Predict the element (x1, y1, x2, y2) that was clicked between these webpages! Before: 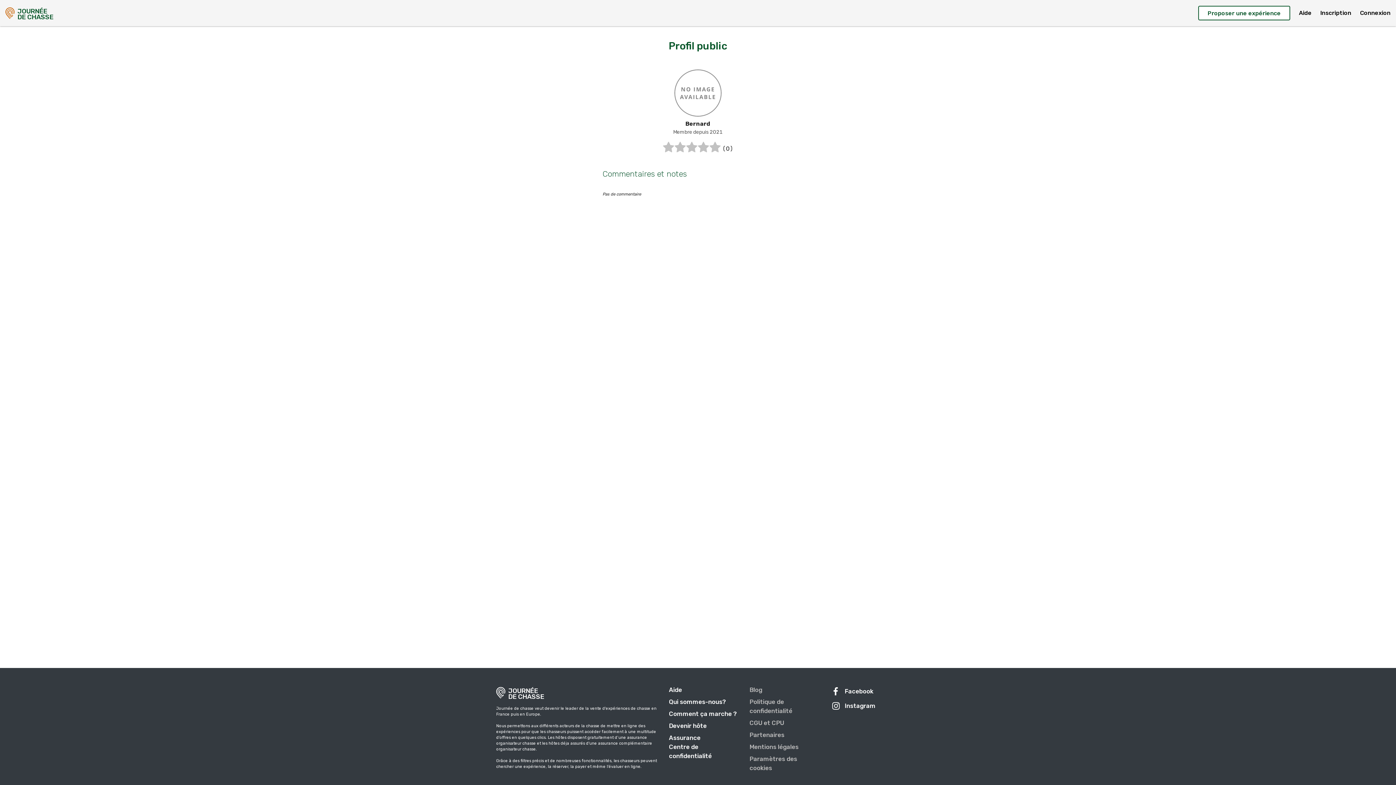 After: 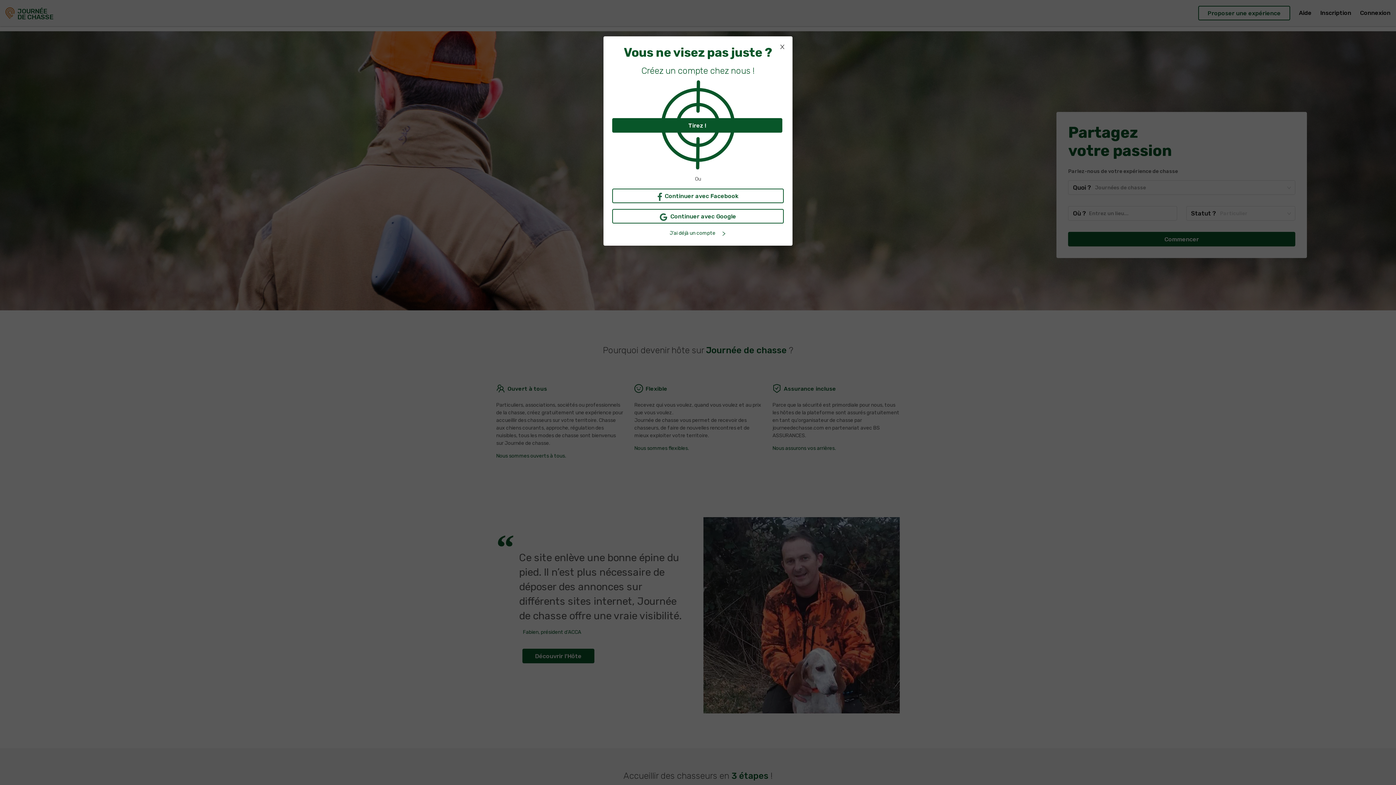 Action: bbox: (669, 722, 706, 729) label: Devenir hôte